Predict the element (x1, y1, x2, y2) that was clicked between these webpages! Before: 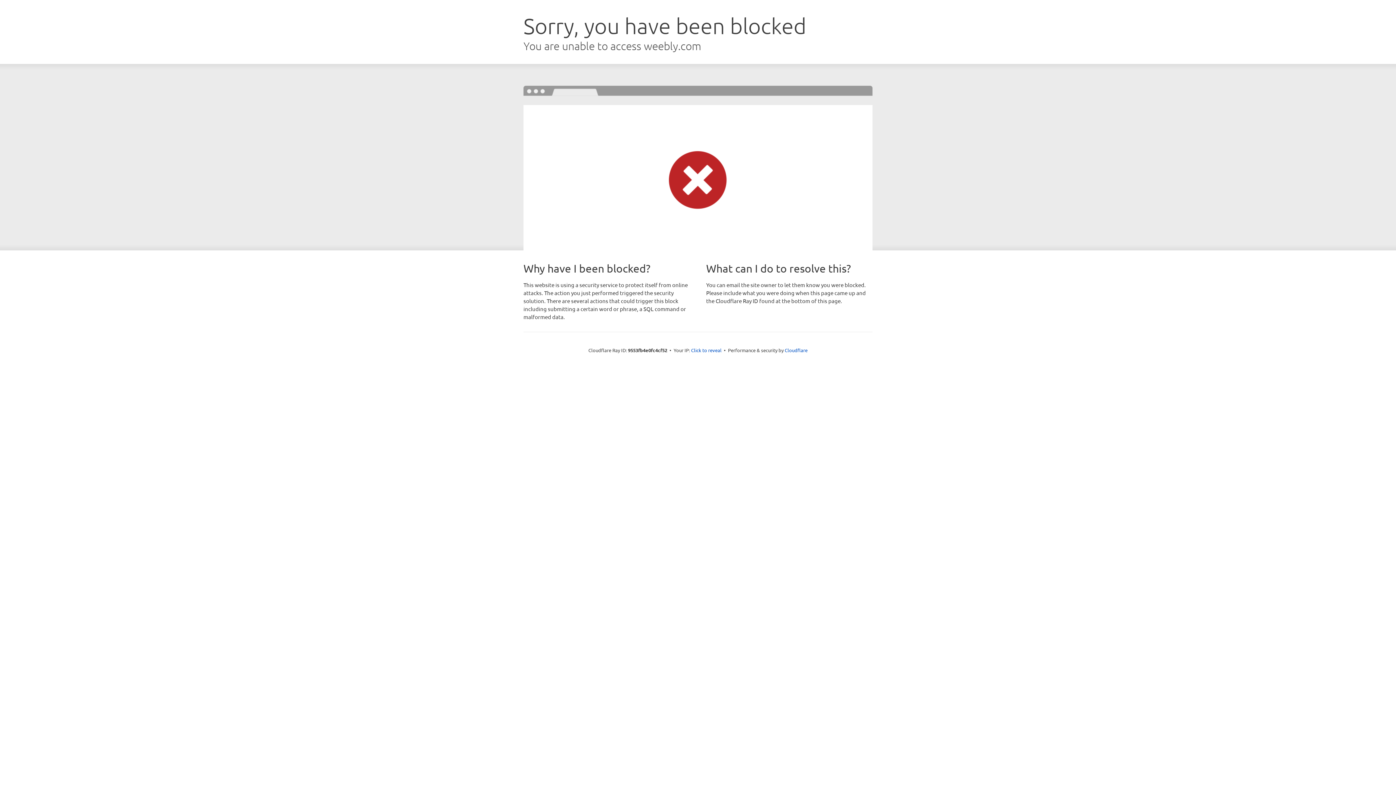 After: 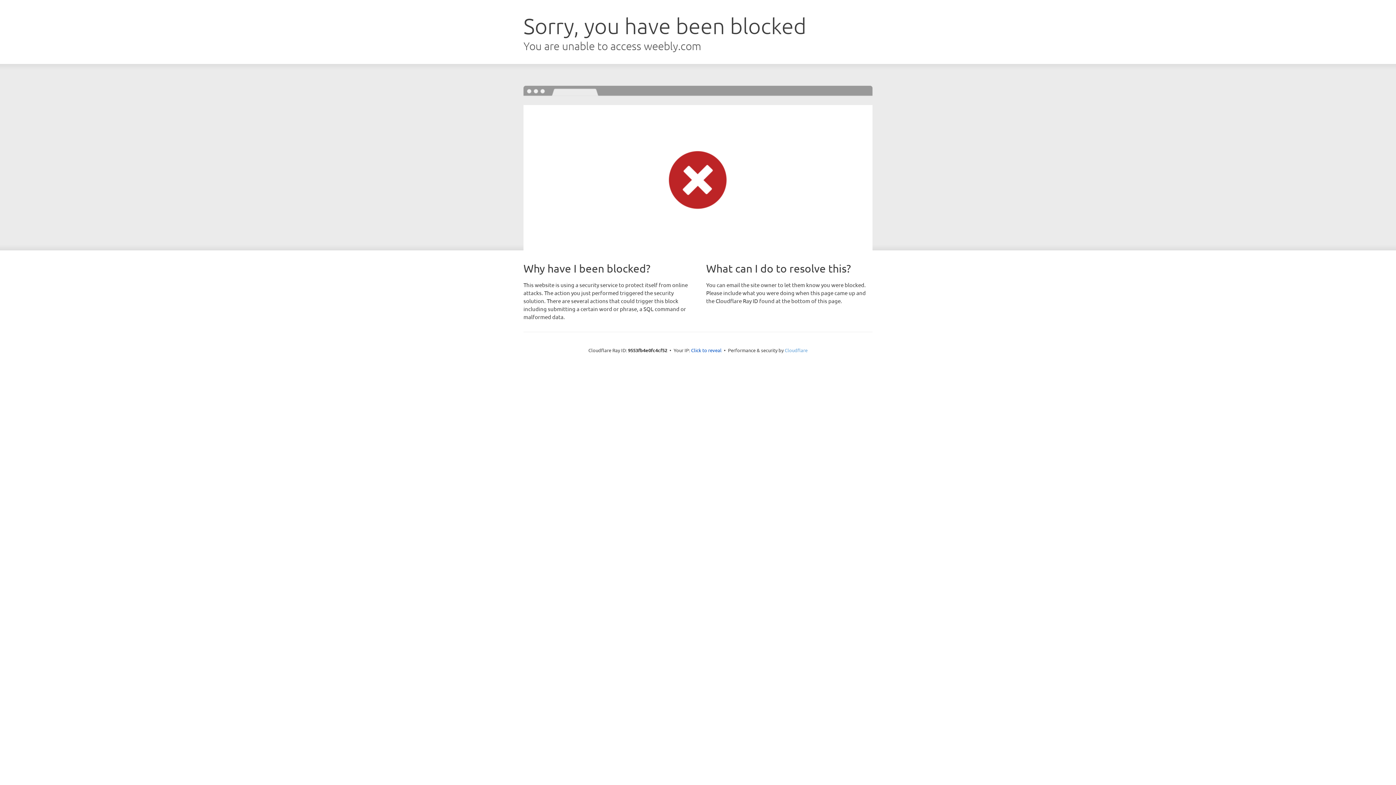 Action: bbox: (784, 347, 807, 353) label: Cloudflare